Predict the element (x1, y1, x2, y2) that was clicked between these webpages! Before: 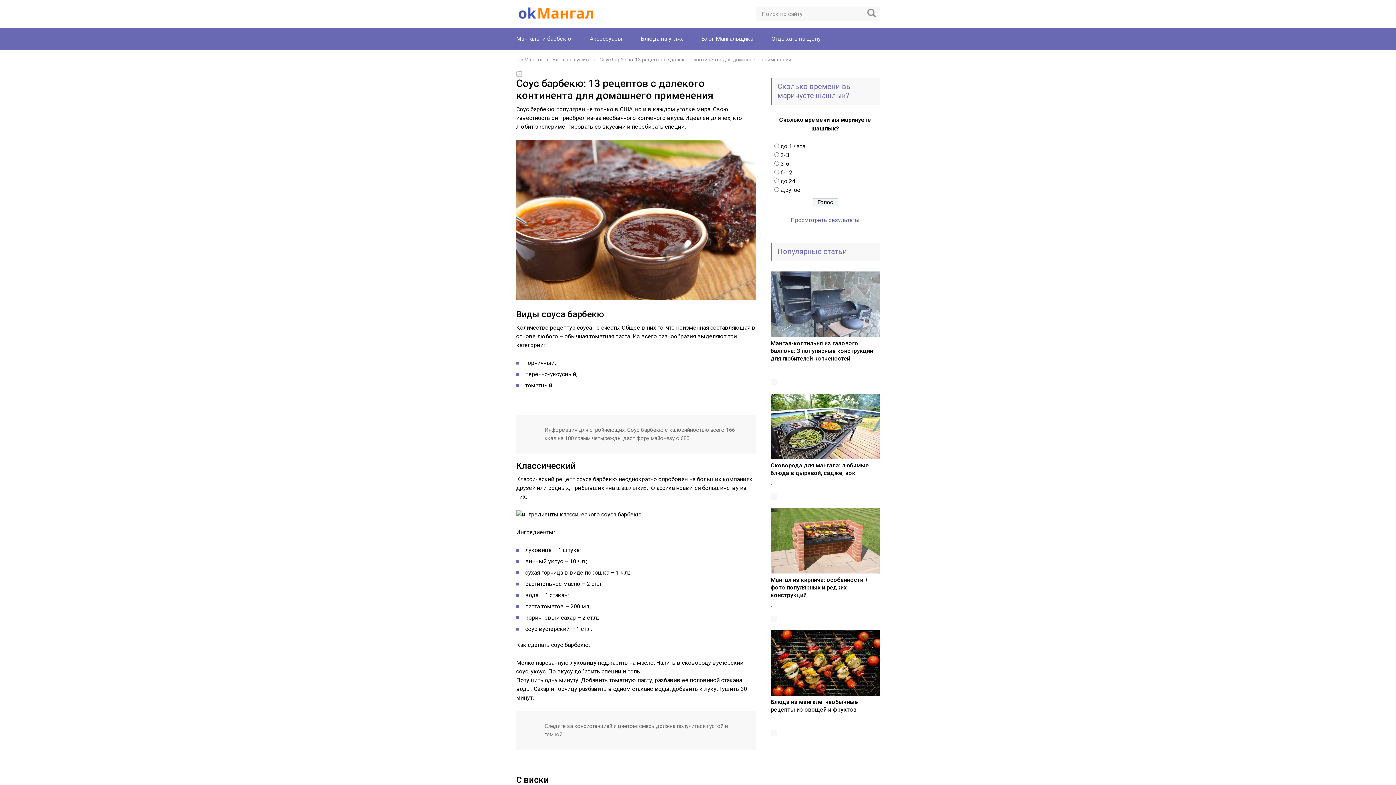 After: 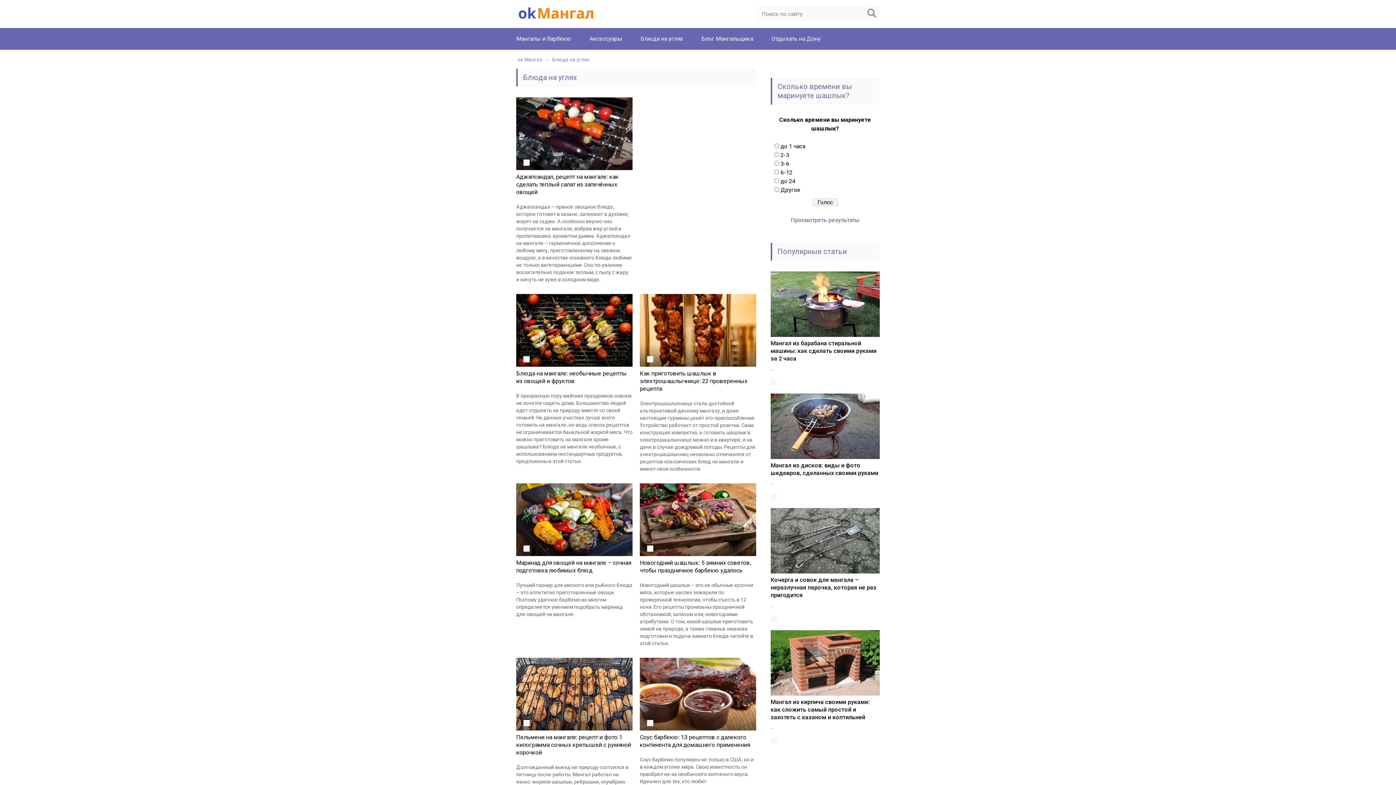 Action: label: Блюда на углях bbox: (551, 56, 590, 62)